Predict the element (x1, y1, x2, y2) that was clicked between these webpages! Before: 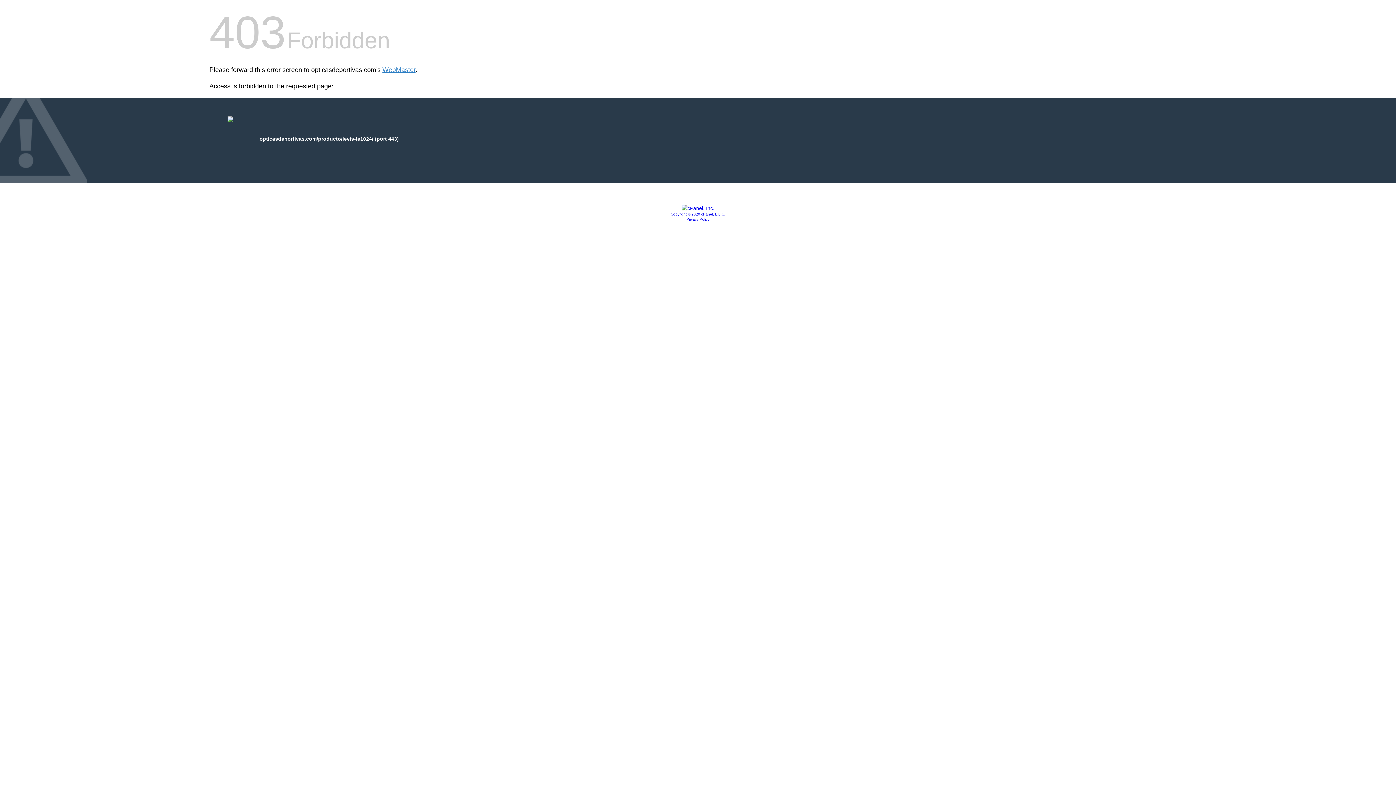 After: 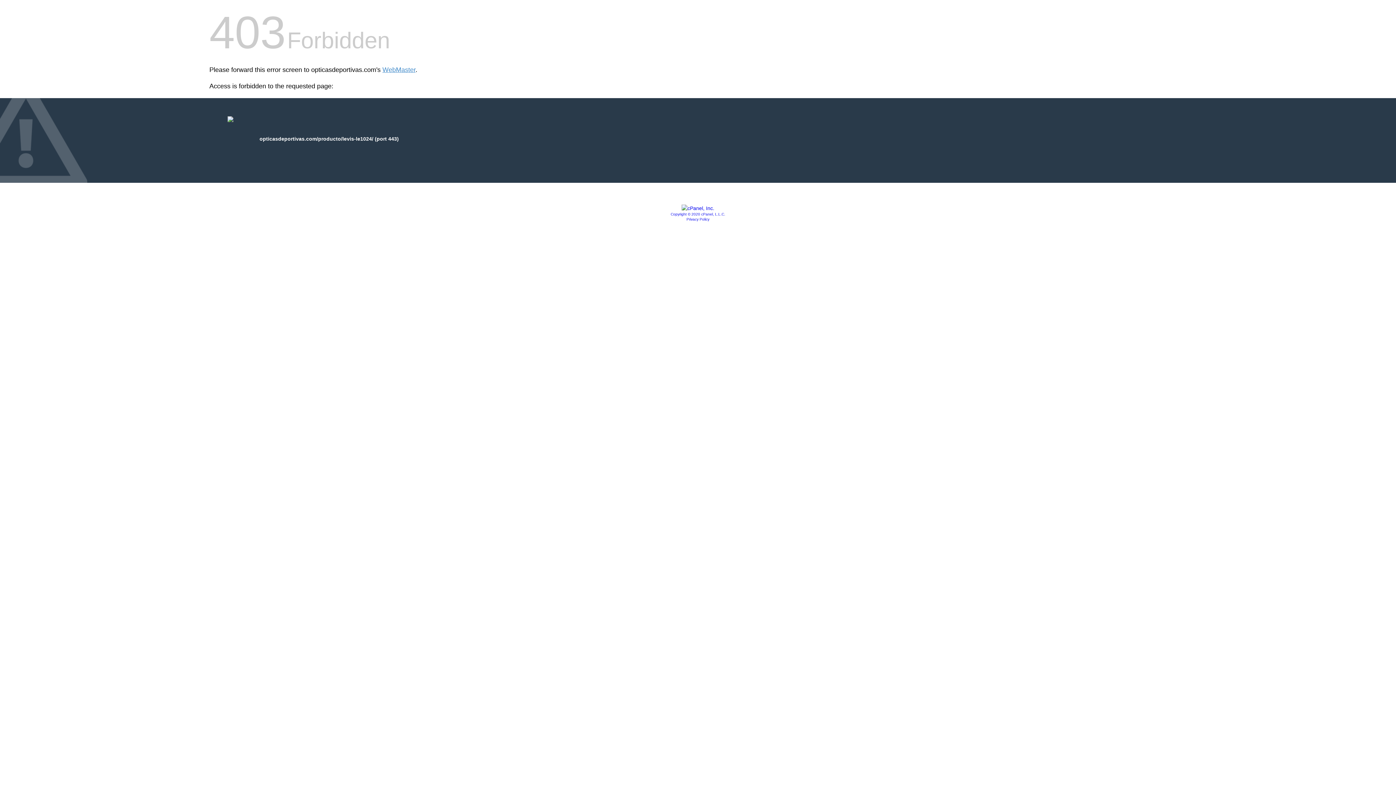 Action: bbox: (681, 205, 714, 211)